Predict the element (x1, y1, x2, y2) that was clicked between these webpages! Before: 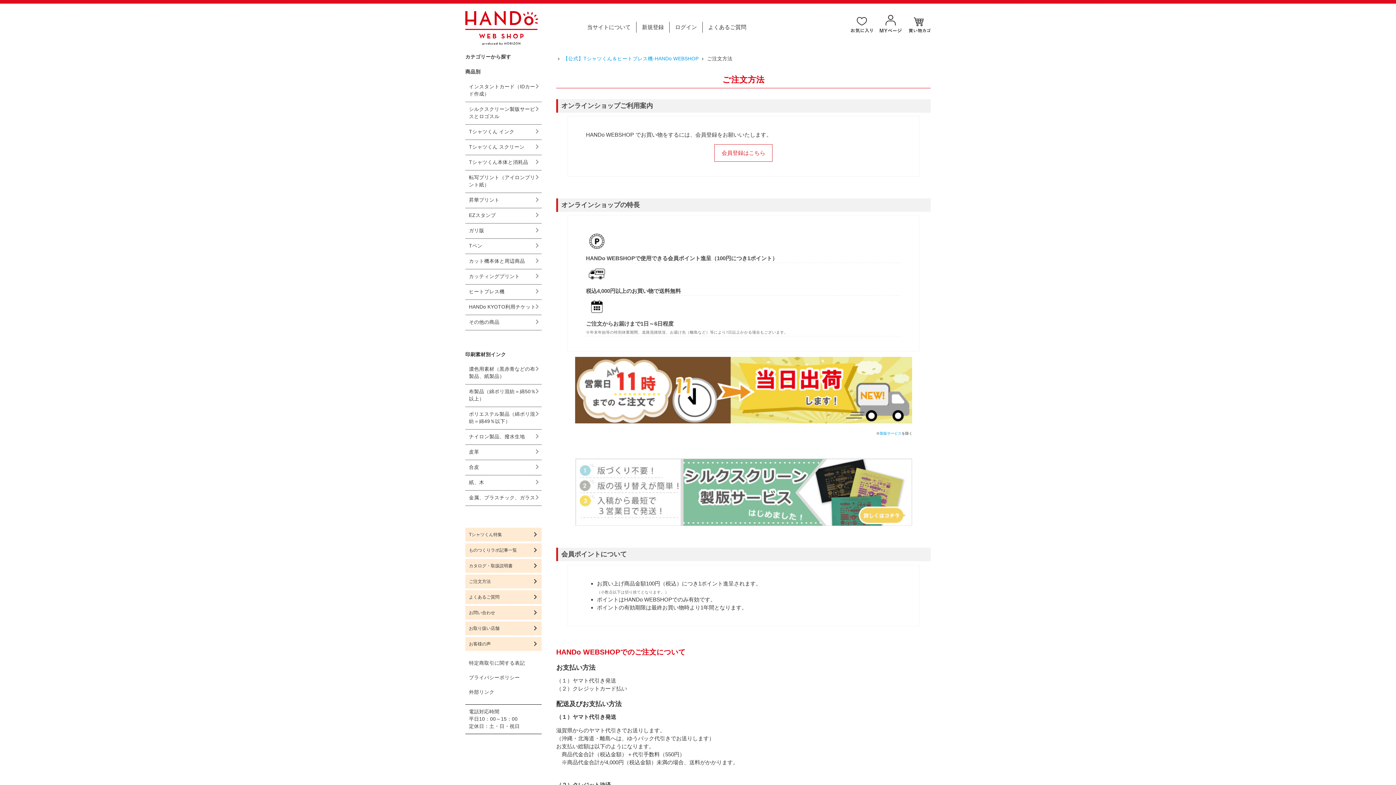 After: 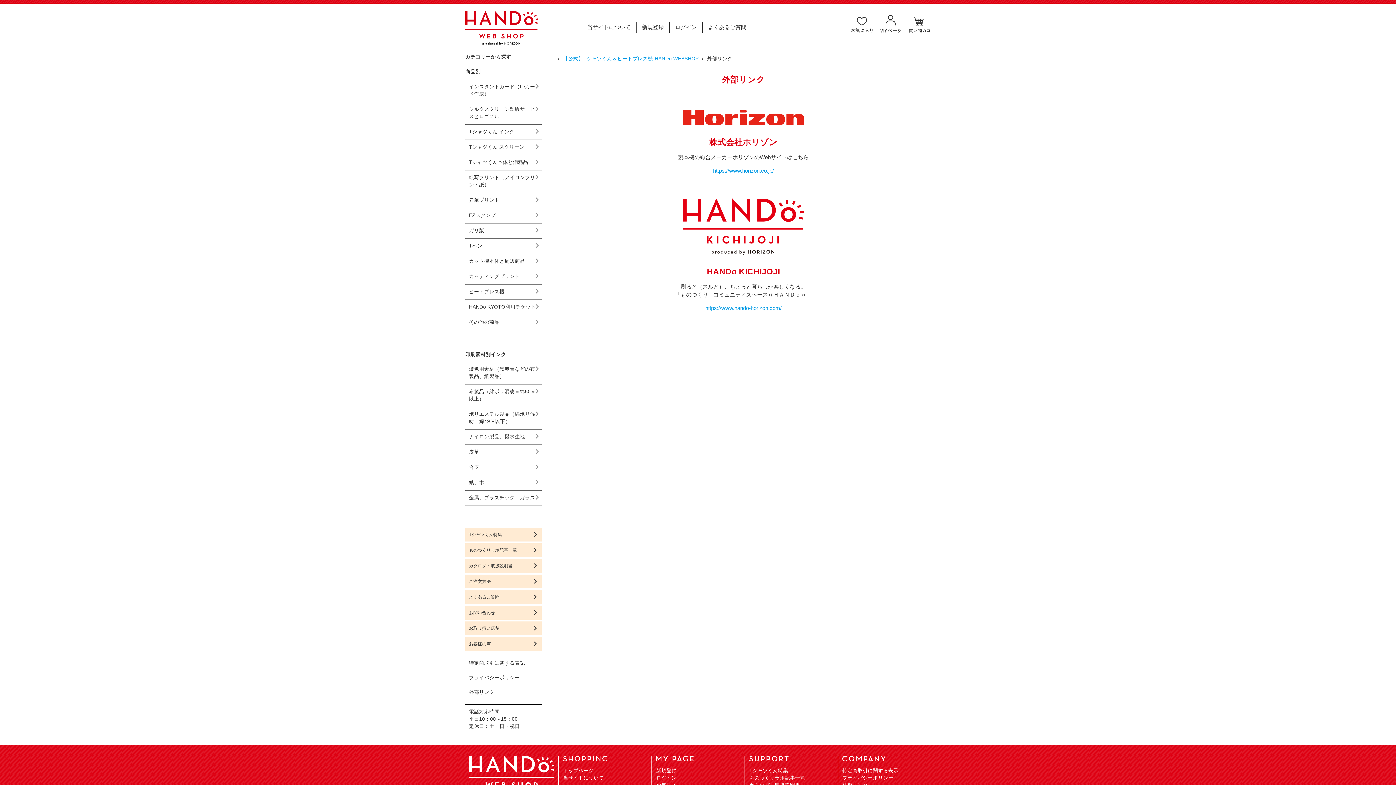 Action: bbox: (465, 685, 541, 699) label: 外部リンク